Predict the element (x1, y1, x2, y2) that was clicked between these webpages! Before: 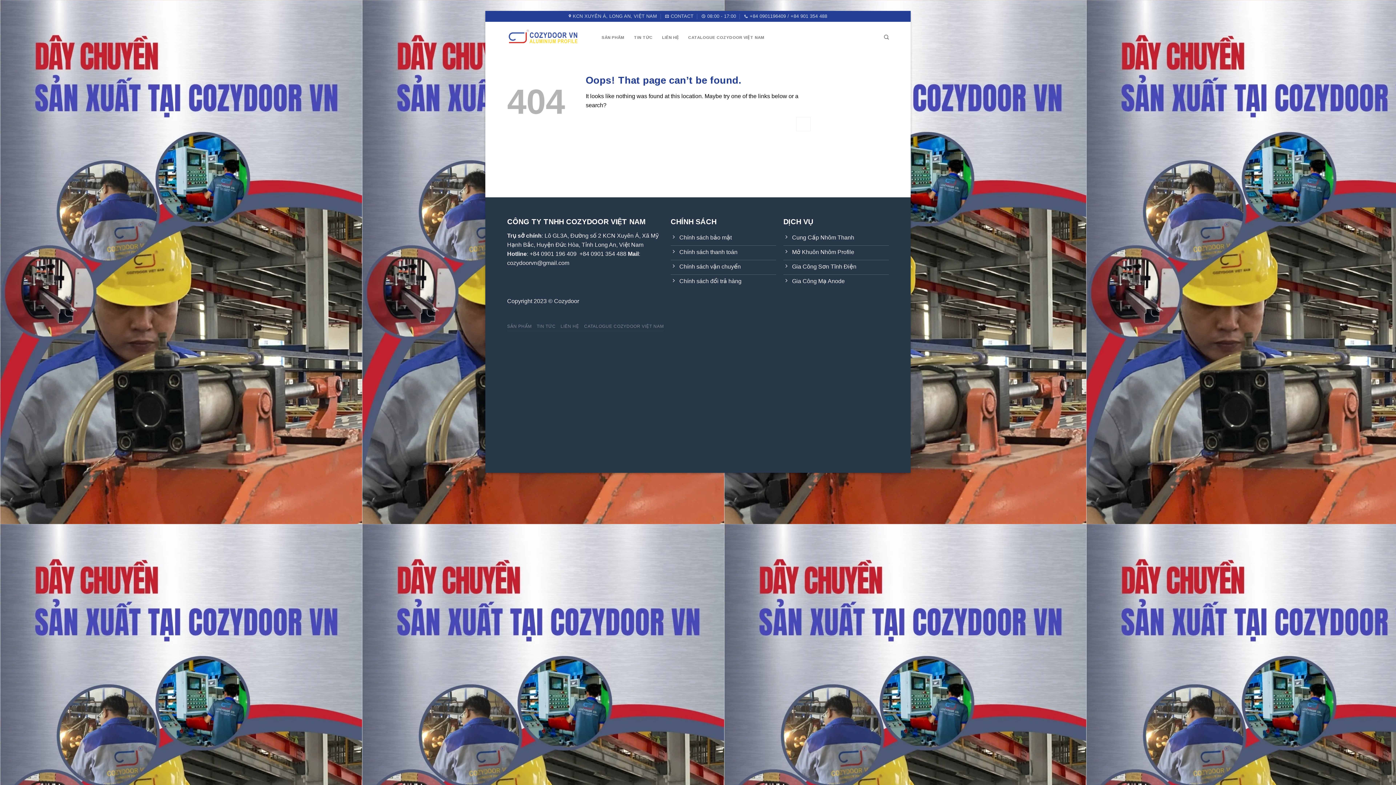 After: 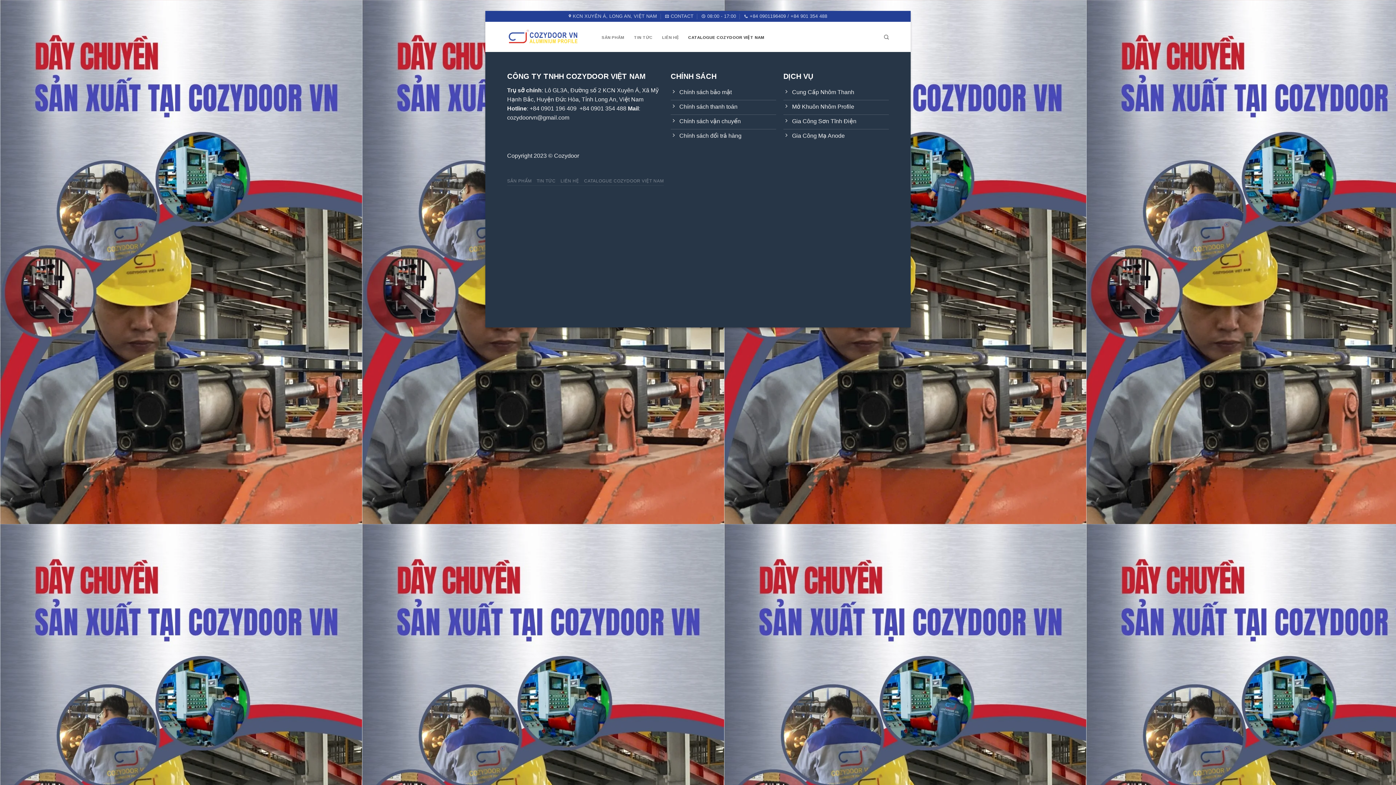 Action: label: CATALOGUE COZYDOOR VIỆT NAM bbox: (584, 323, 664, 328)